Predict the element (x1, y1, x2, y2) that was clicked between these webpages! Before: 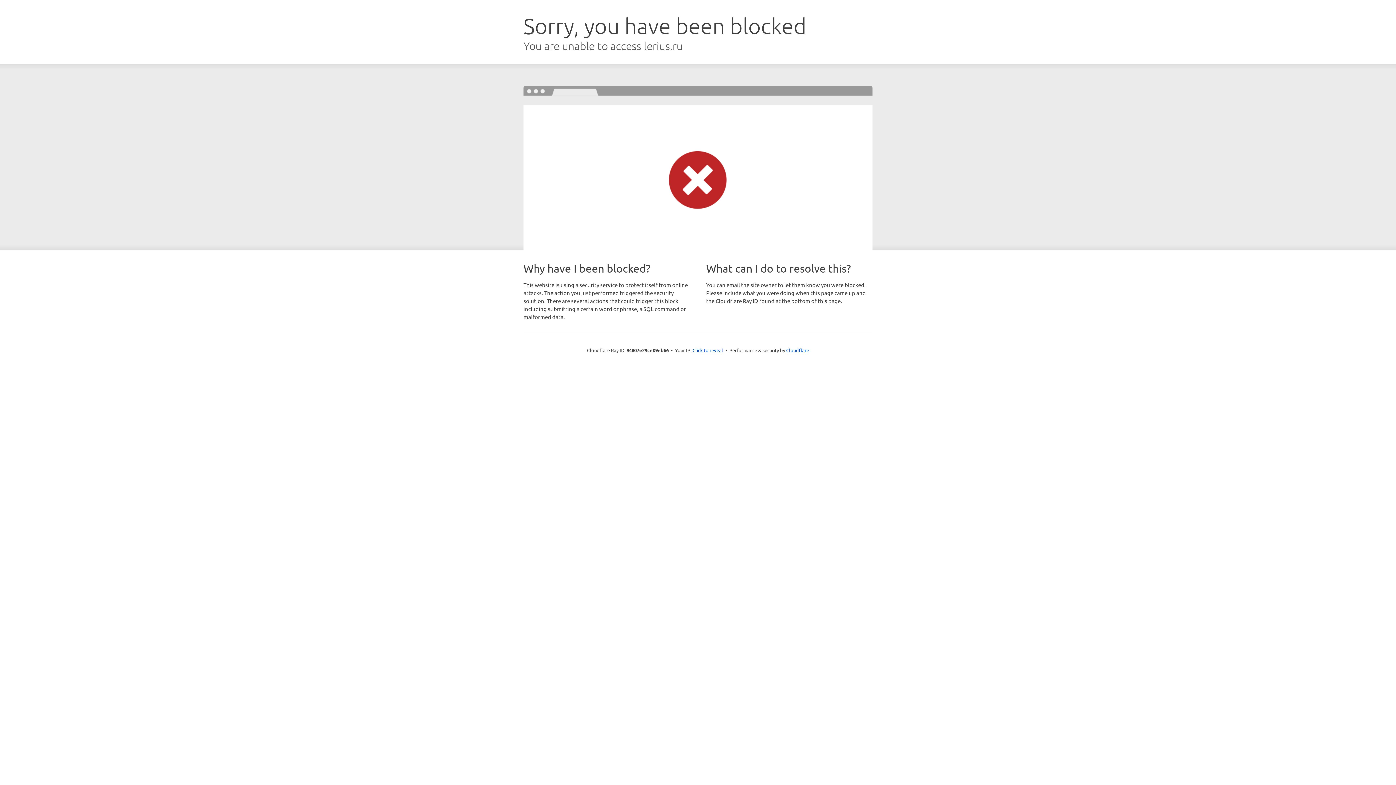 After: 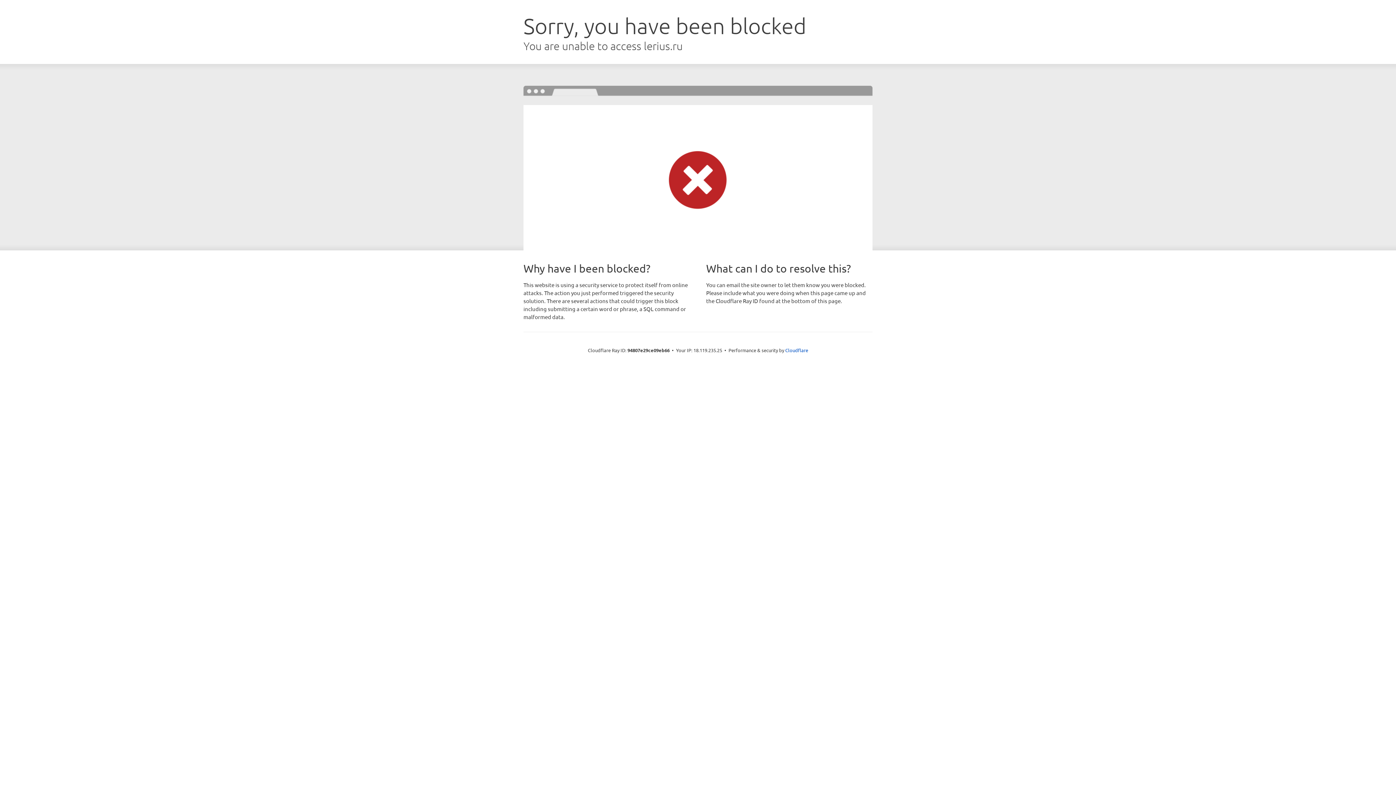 Action: label: Click to reveal bbox: (692, 346, 723, 353)